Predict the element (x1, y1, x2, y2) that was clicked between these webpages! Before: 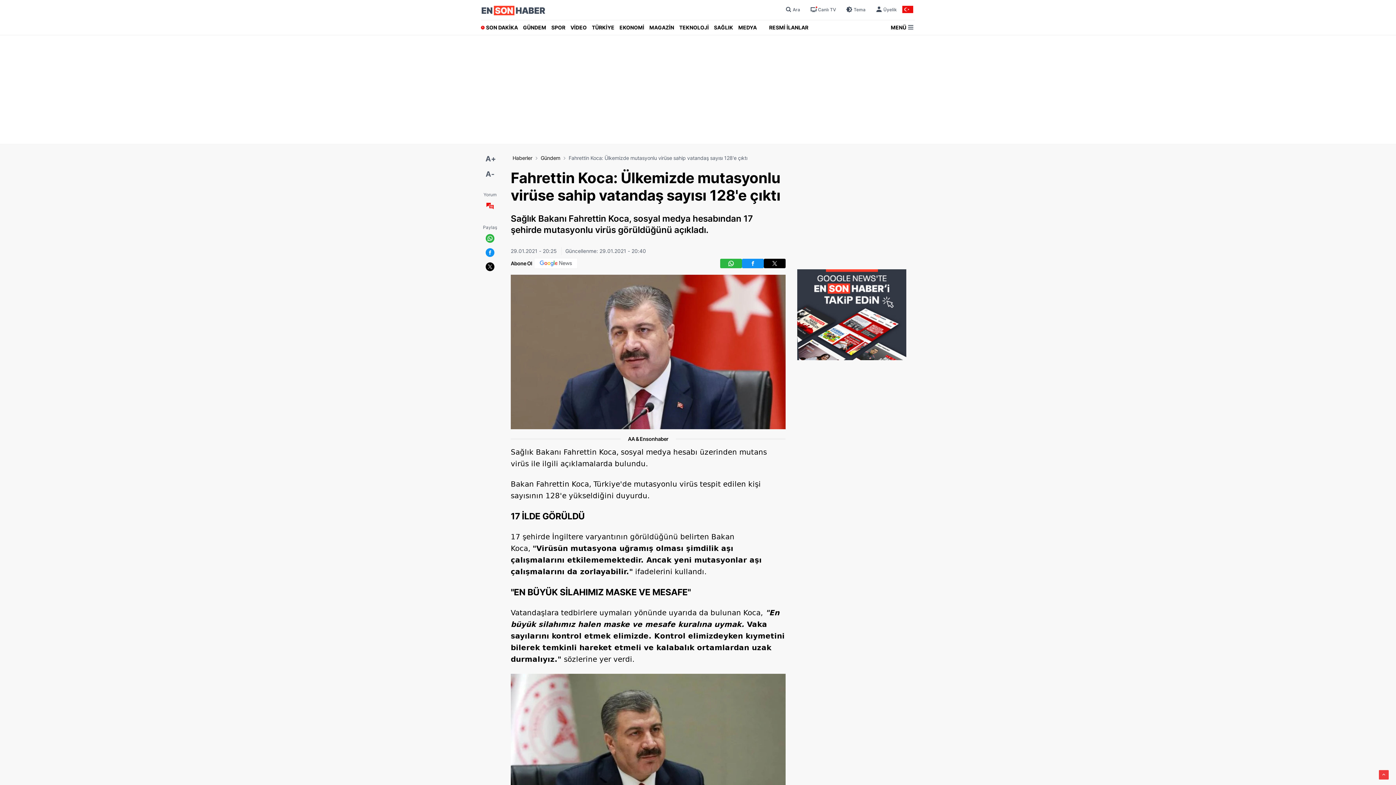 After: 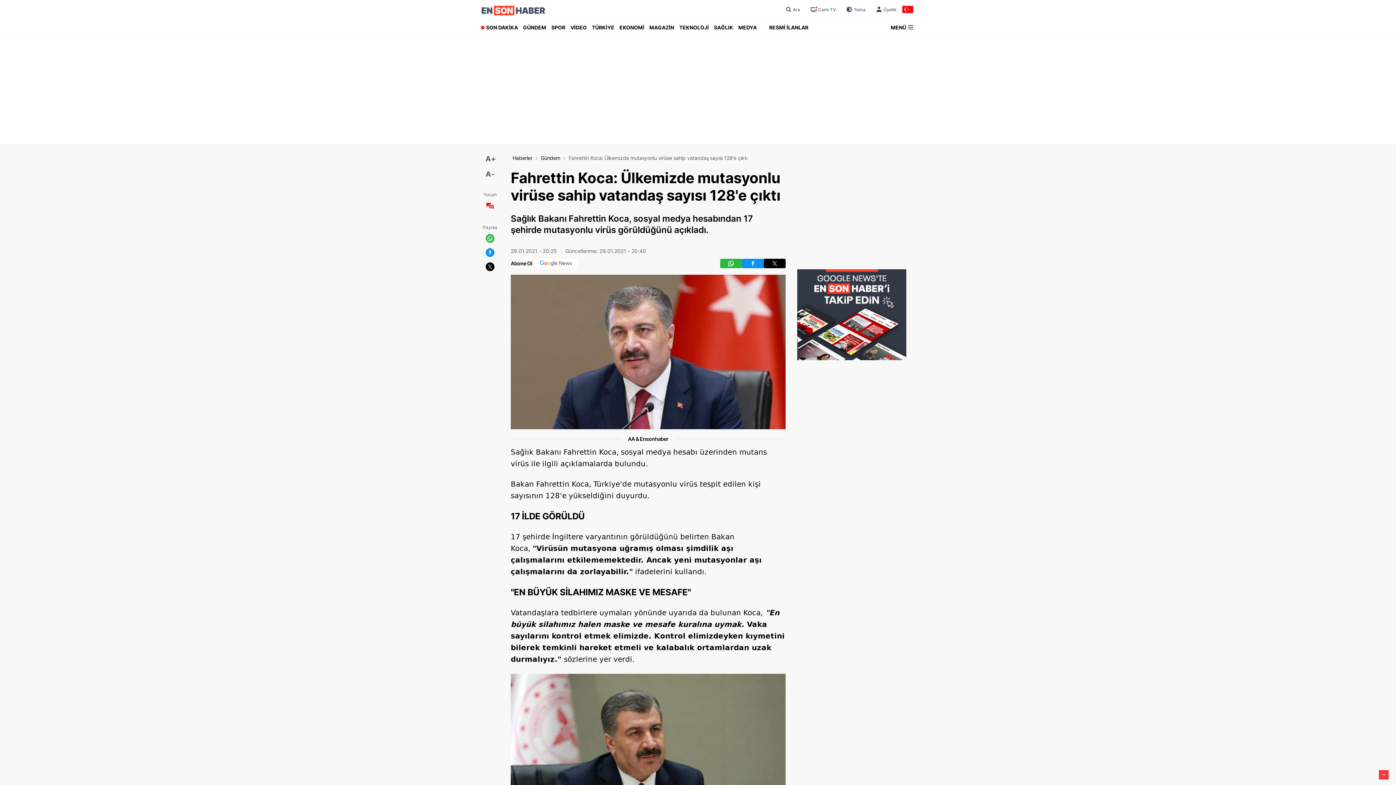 Action: bbox: (742, 258, 764, 268)